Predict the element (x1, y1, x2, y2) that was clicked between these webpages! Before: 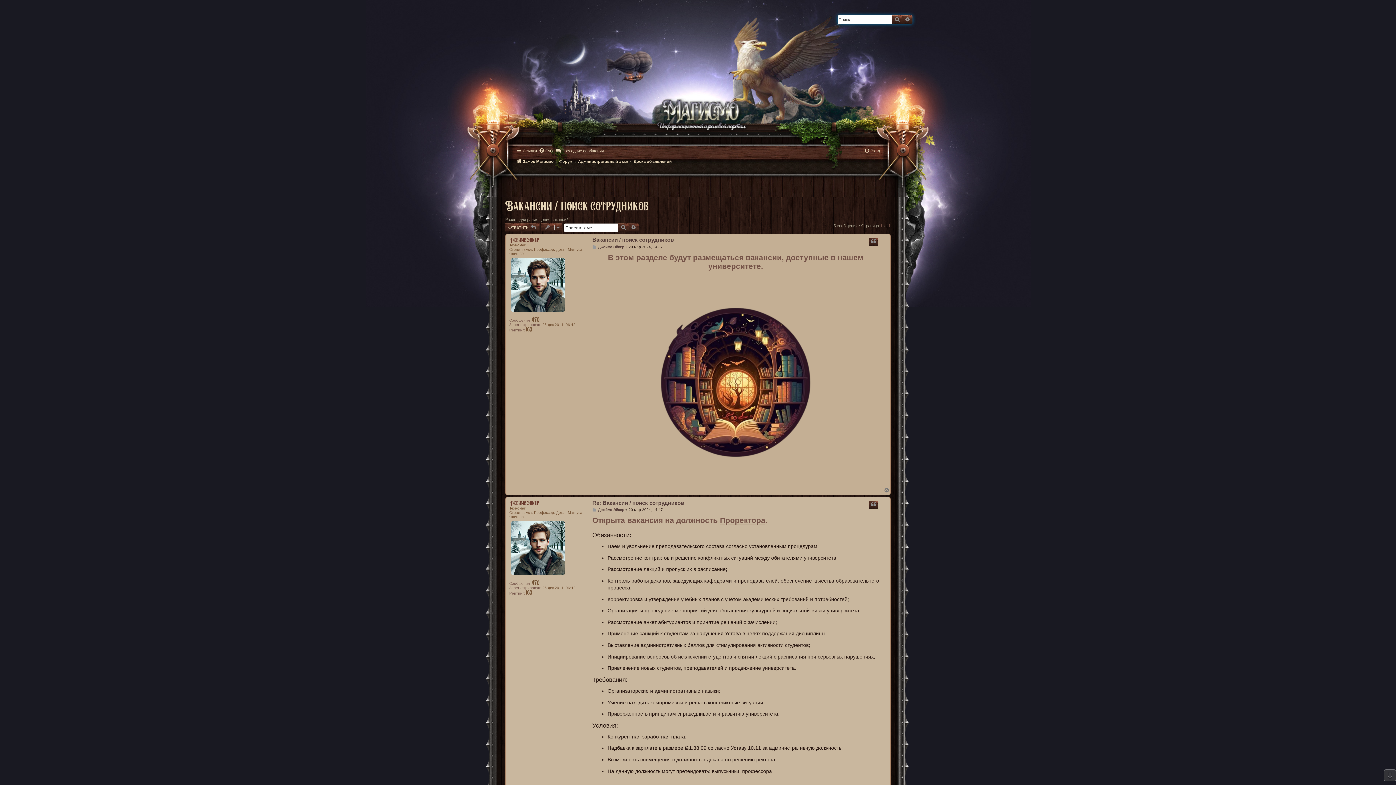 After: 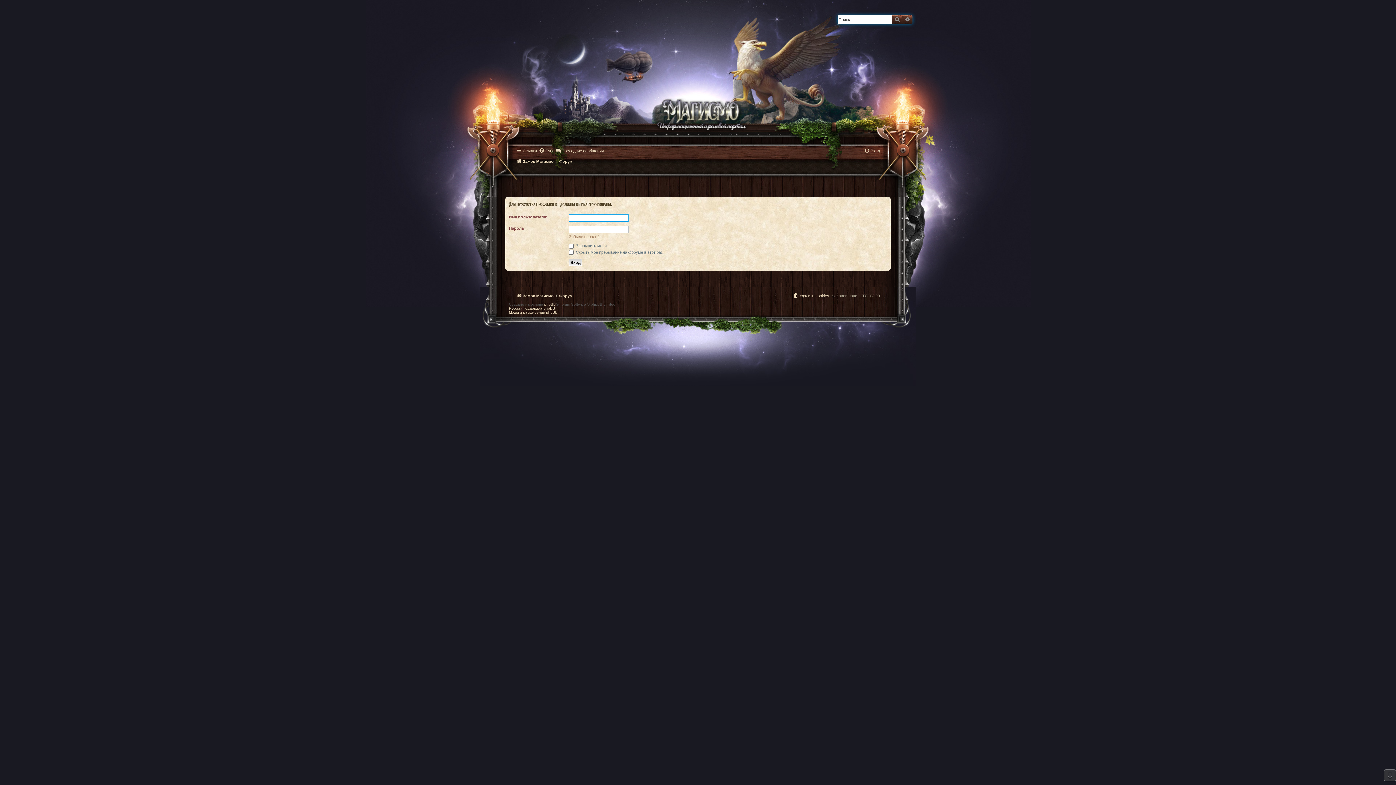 Action: bbox: (598, 244, 624, 249) label: Джеймс Эйкер